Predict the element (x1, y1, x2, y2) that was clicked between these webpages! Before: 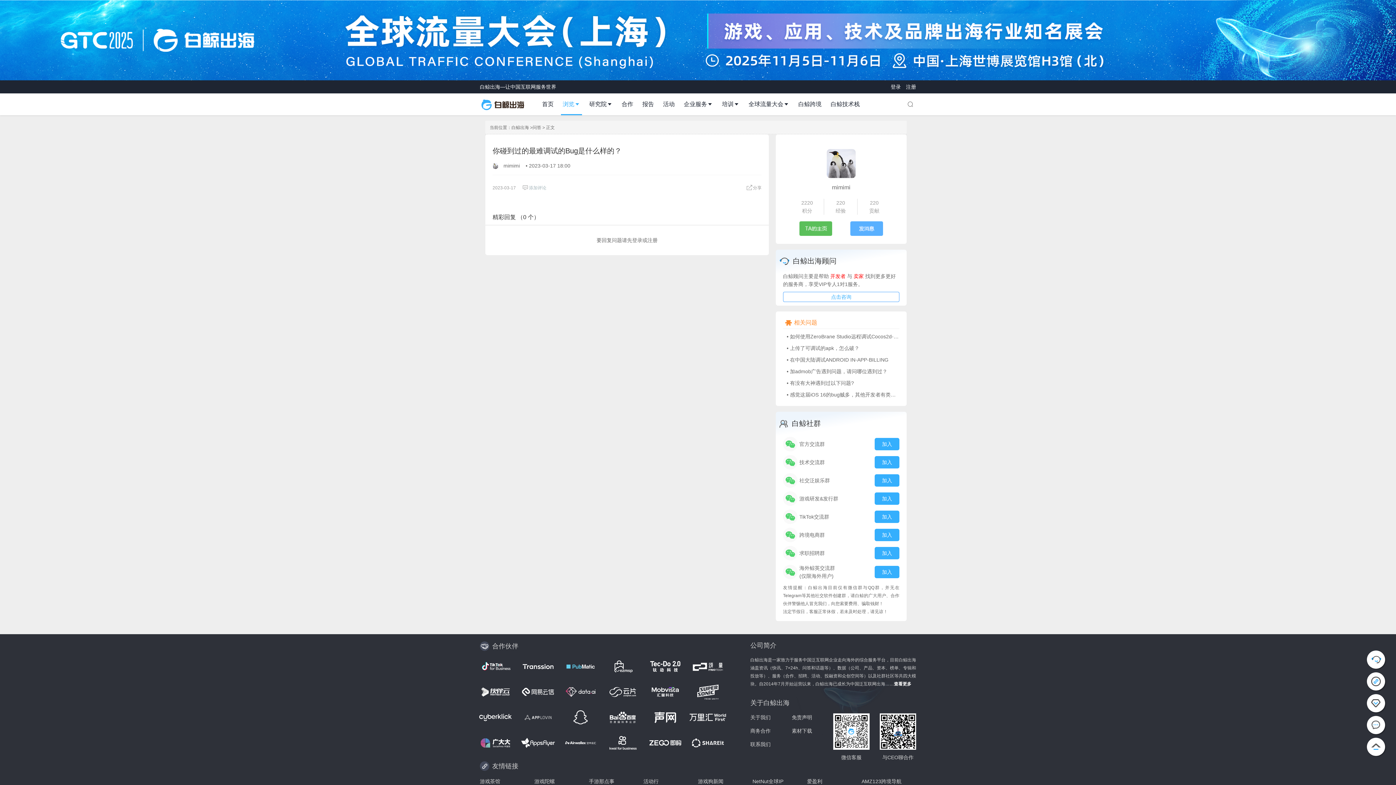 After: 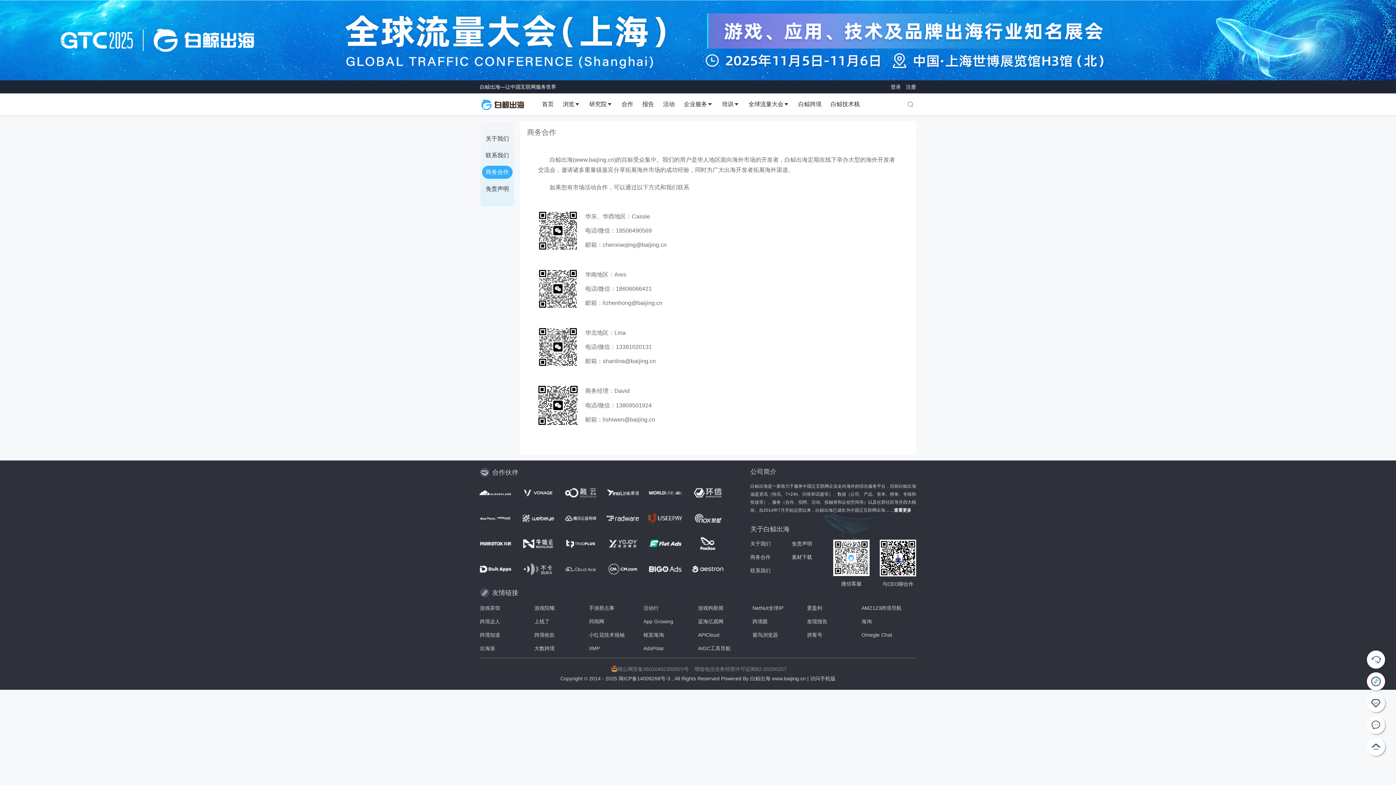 Action: bbox: (750, 728, 770, 734) label: 商务合作